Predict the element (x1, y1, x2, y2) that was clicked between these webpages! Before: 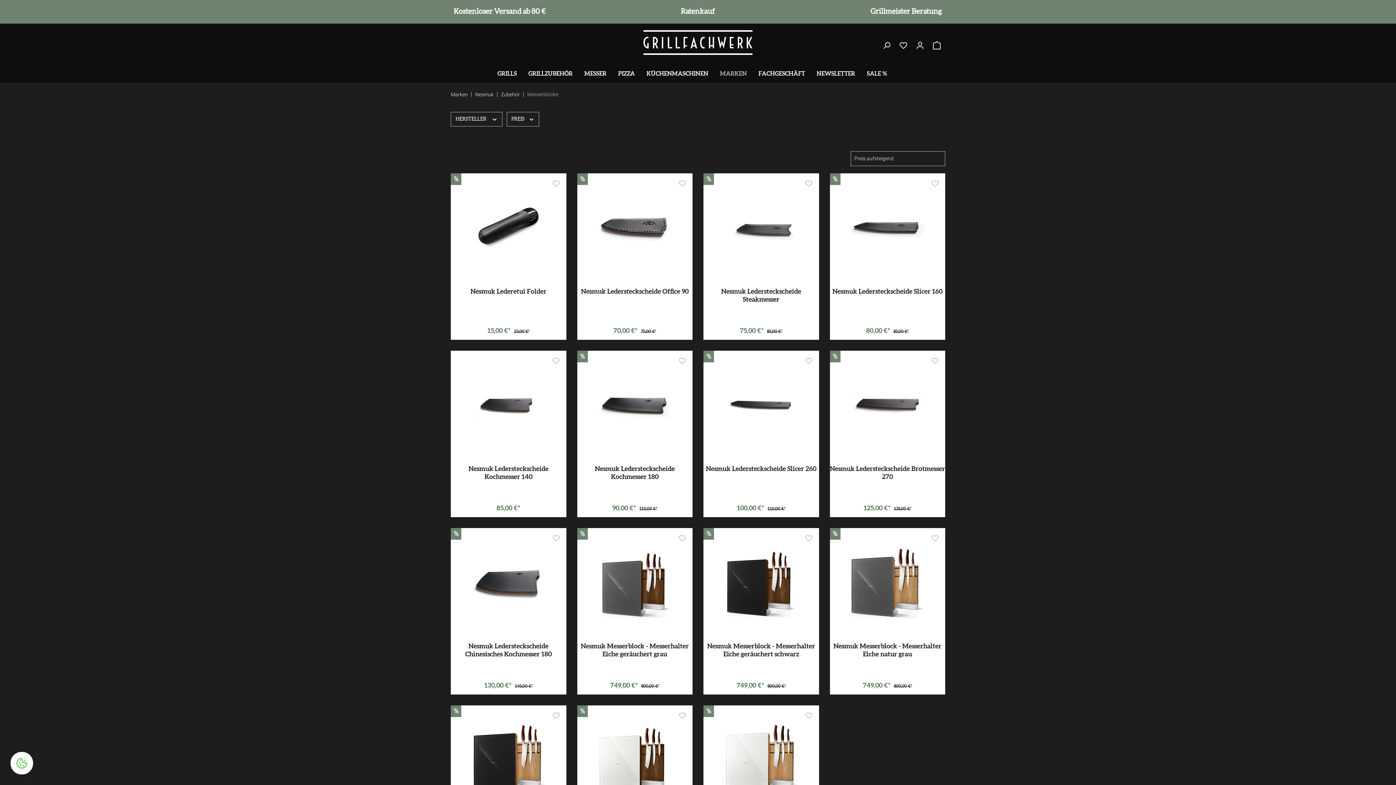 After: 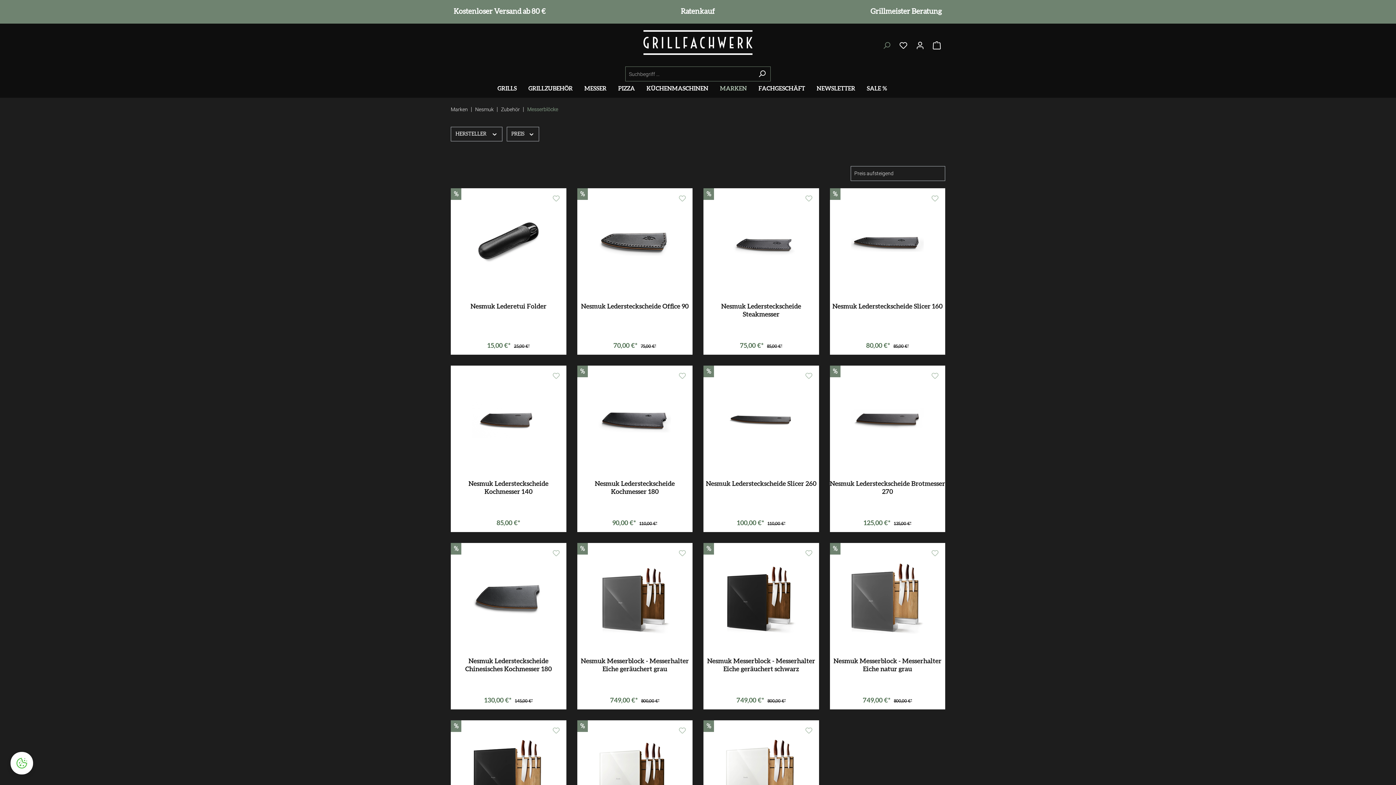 Action: label: Suchen bbox: (878, 38, 895, 52)